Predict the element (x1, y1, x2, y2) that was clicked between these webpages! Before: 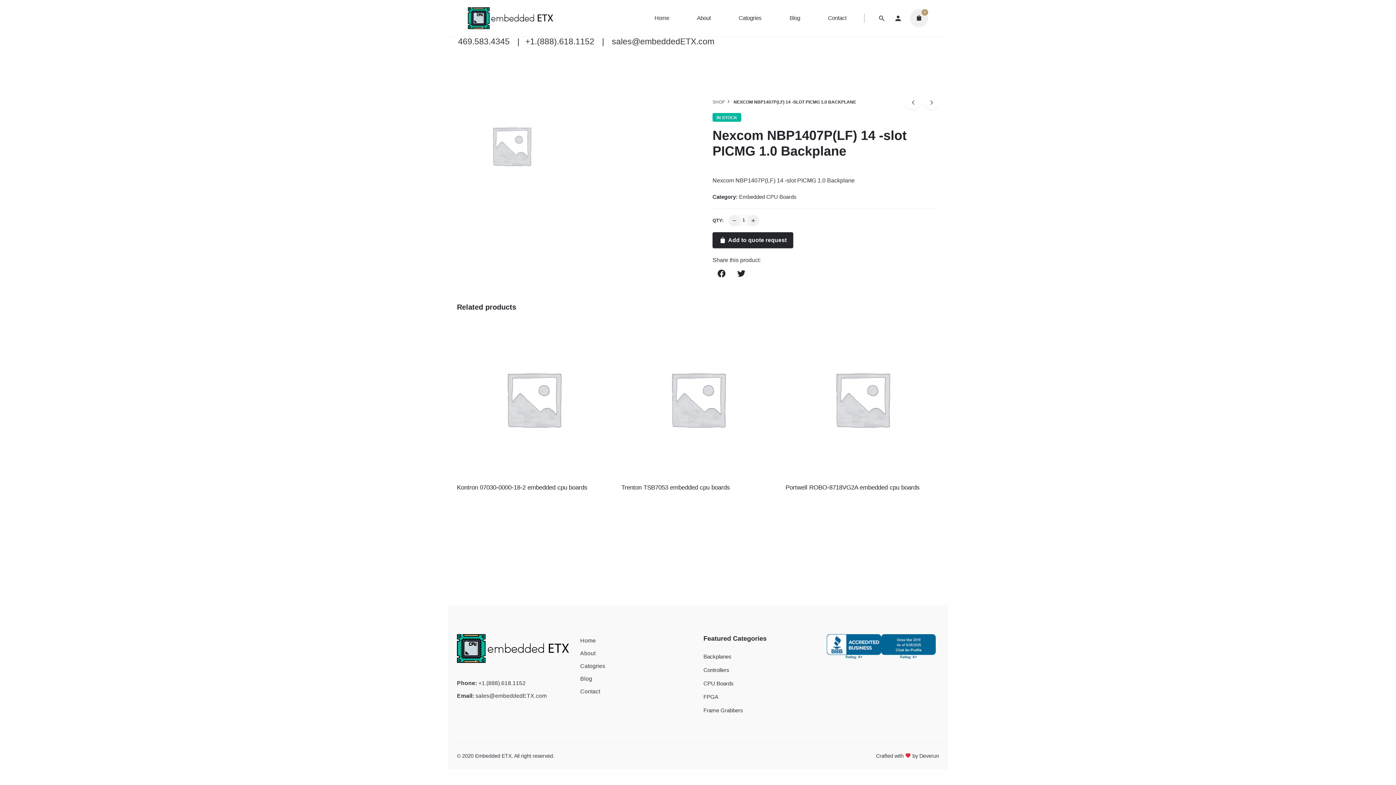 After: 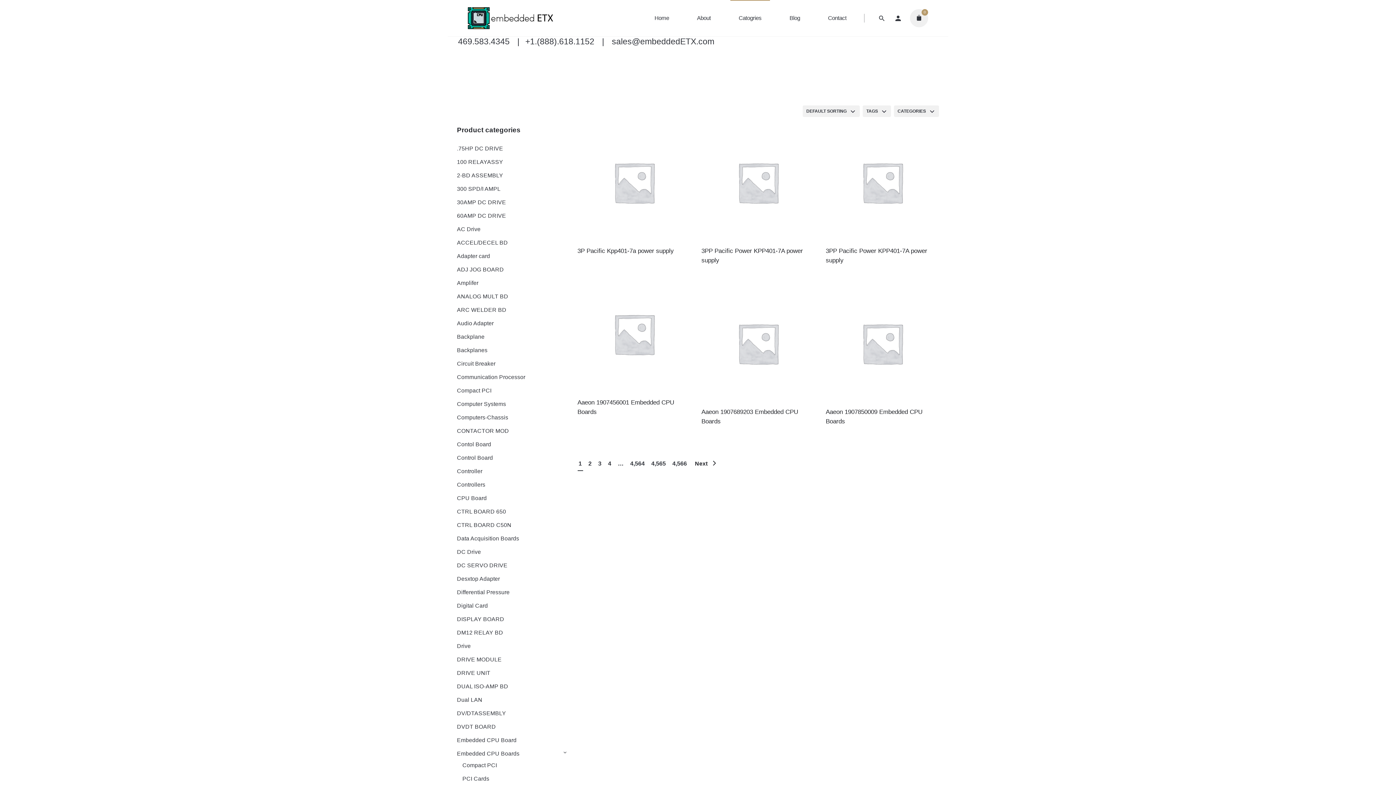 Action: bbox: (712, 99, 725, 104) label: SHOP